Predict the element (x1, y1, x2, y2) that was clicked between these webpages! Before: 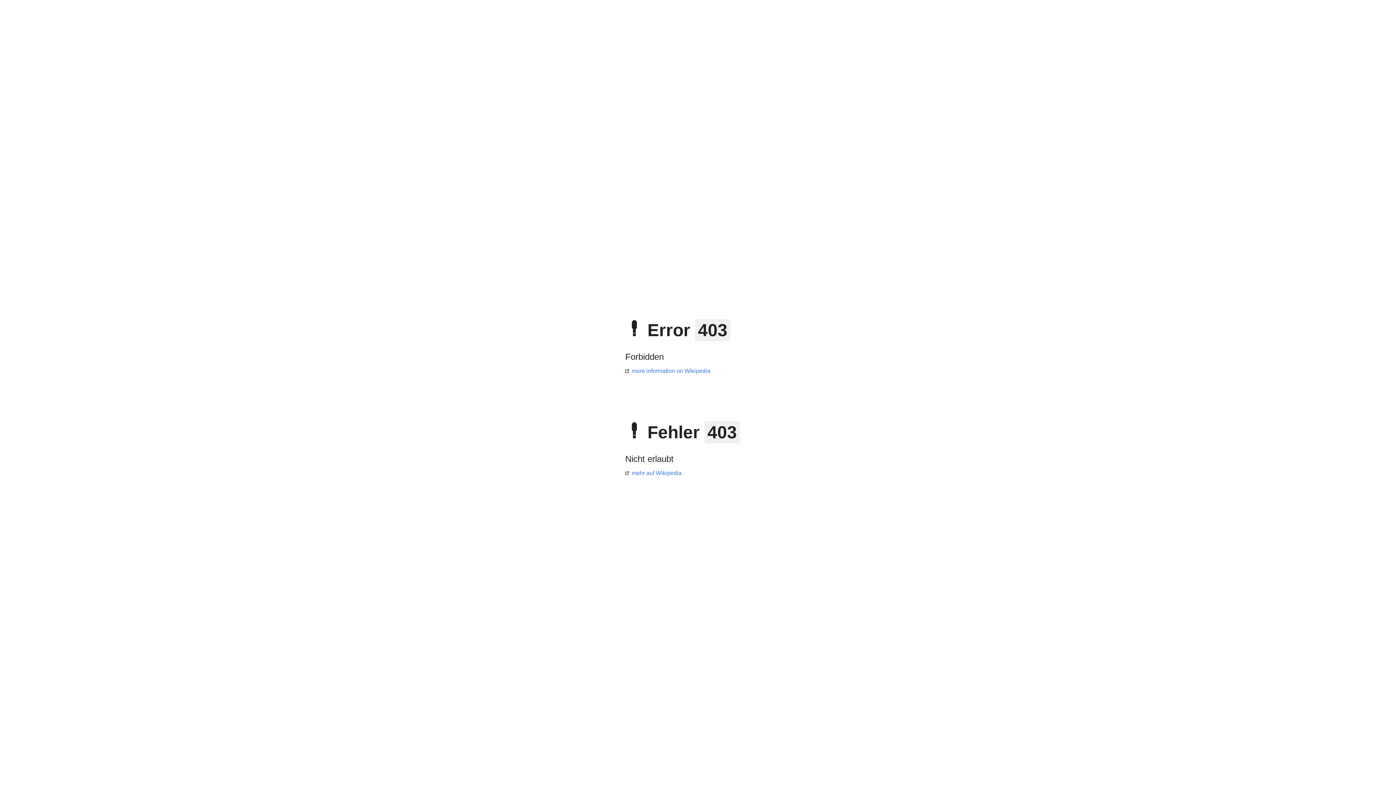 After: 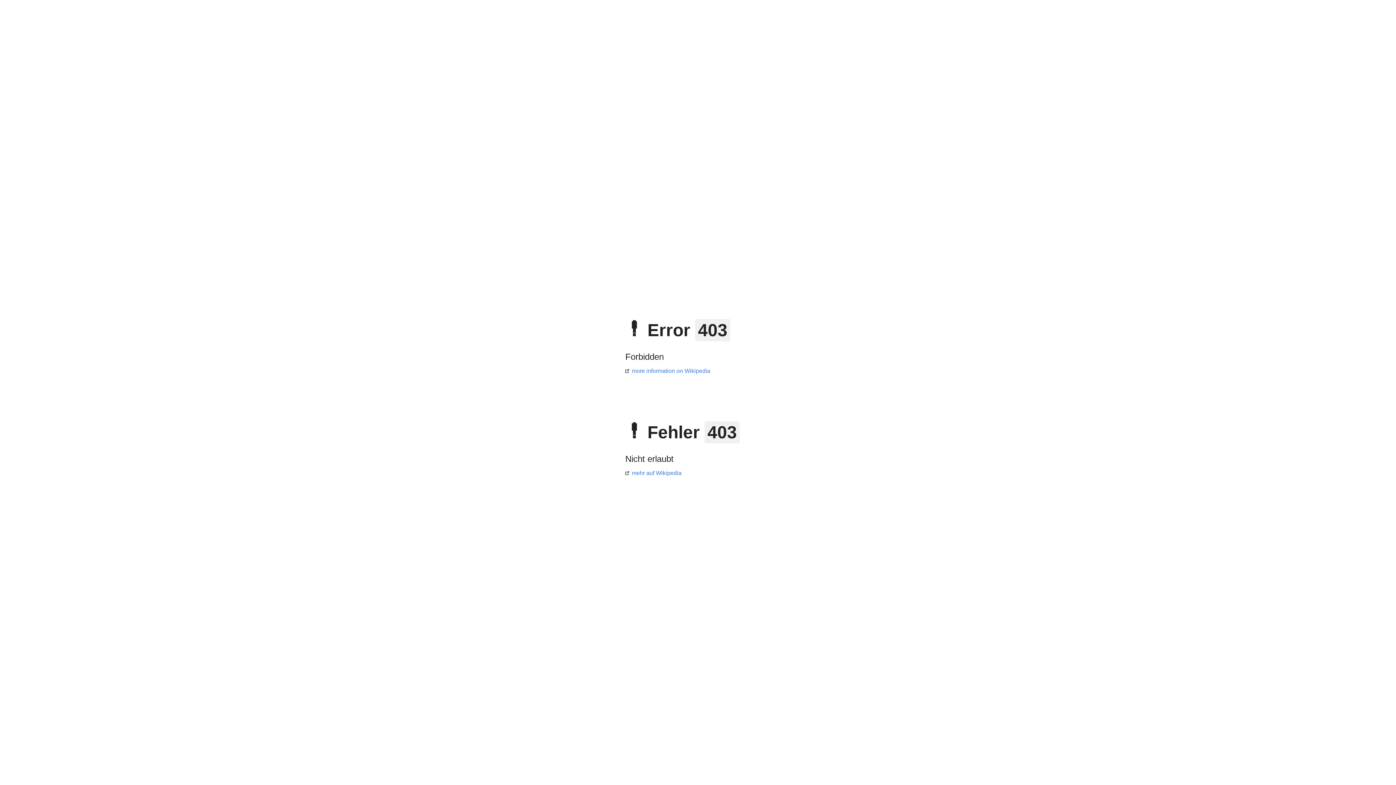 Action: bbox: (625, 368, 710, 374) label: more information on Wikipedia